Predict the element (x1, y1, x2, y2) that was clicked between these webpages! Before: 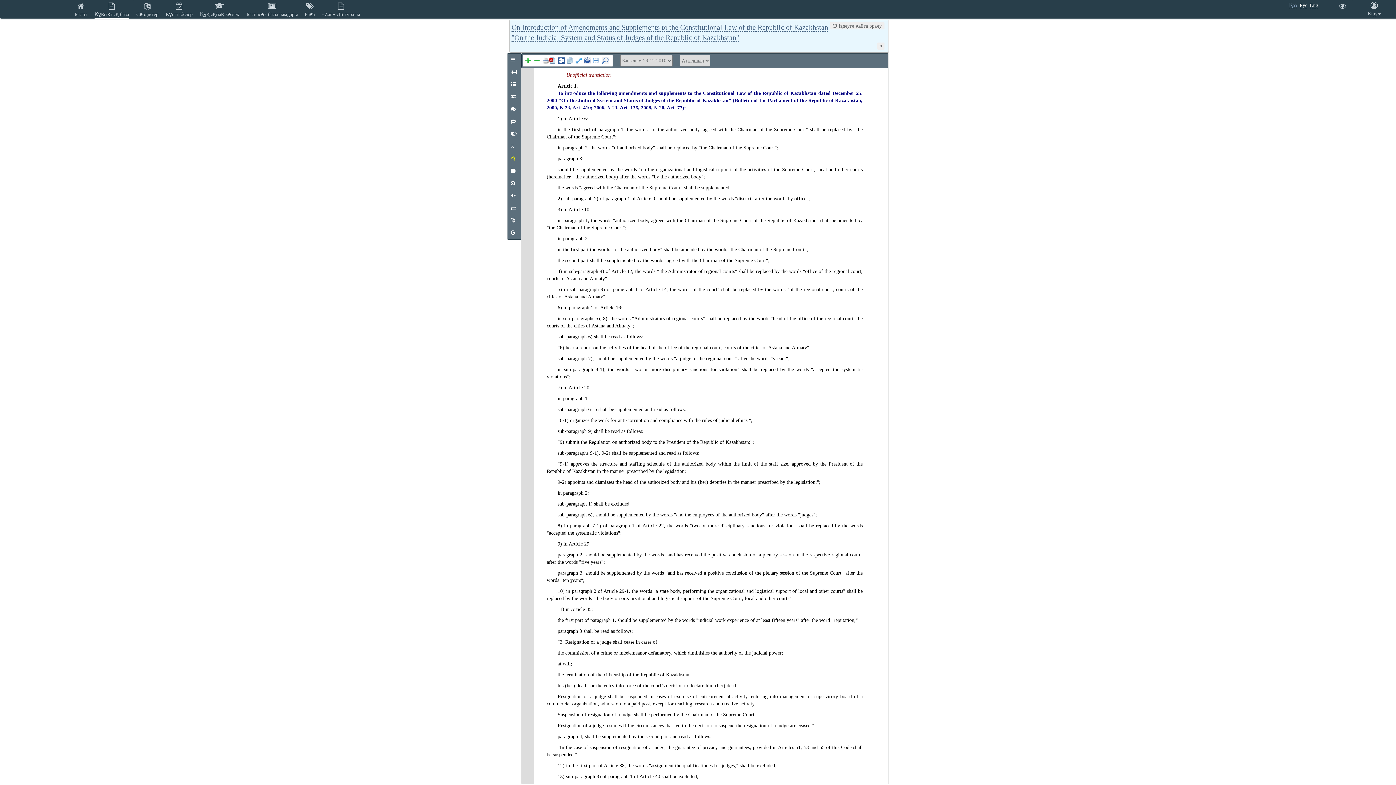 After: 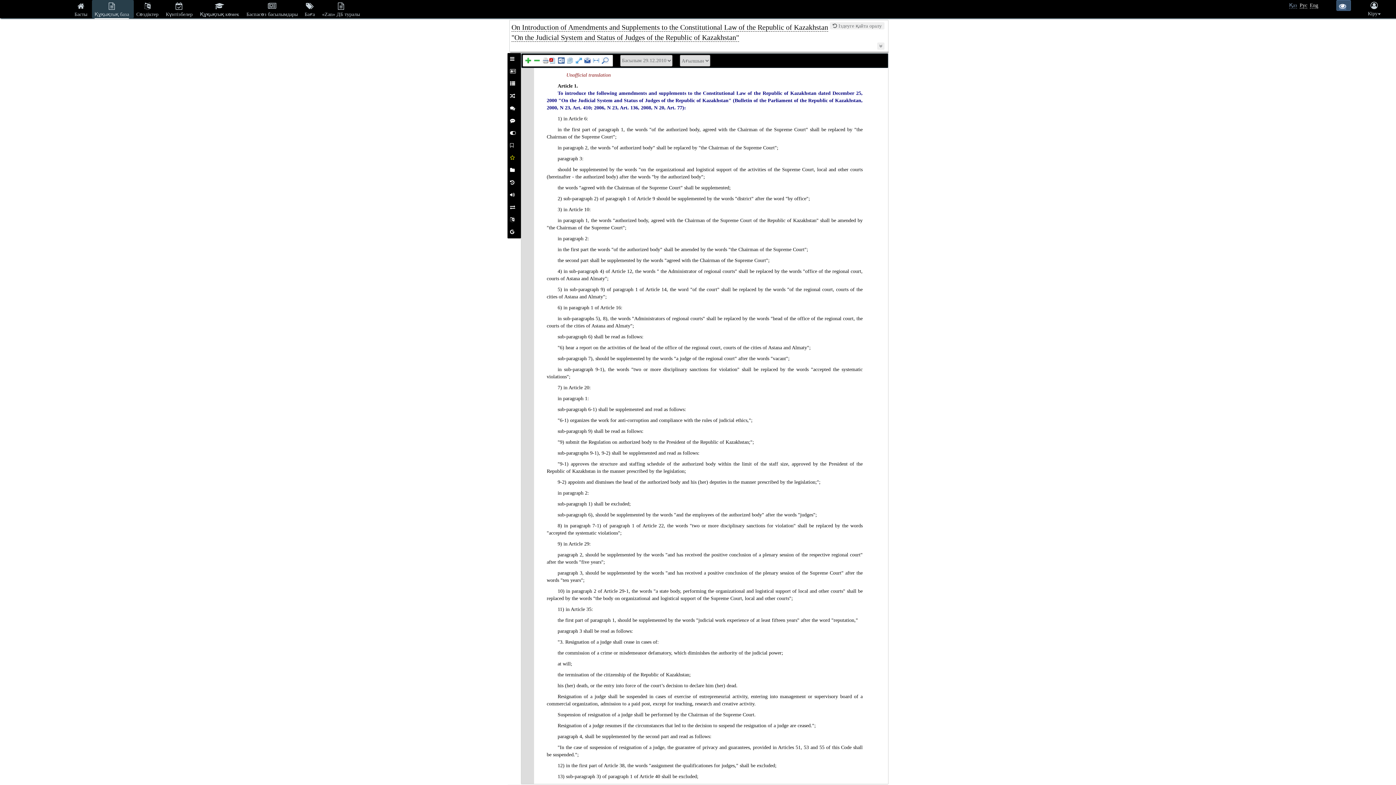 Action: bbox: (1336, 0, 1351, 10)